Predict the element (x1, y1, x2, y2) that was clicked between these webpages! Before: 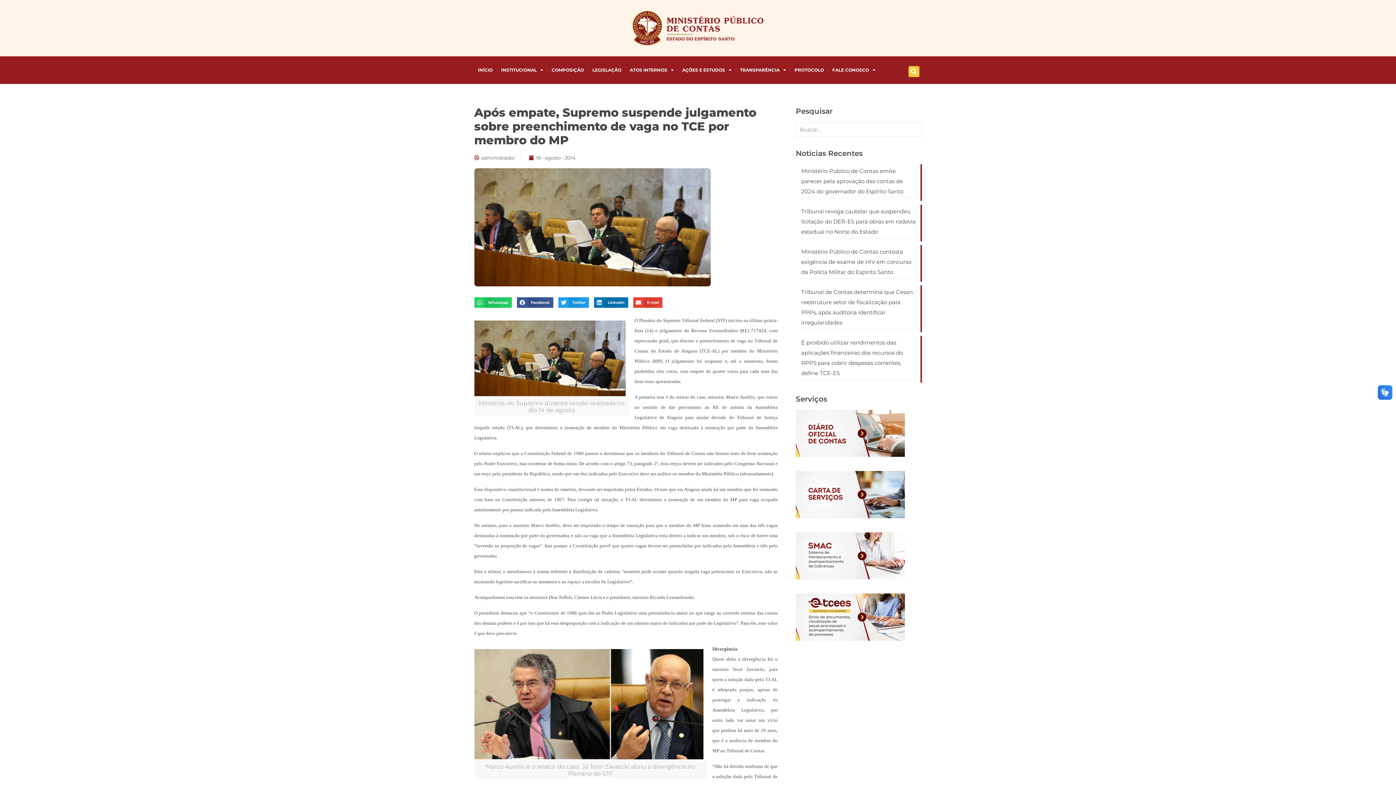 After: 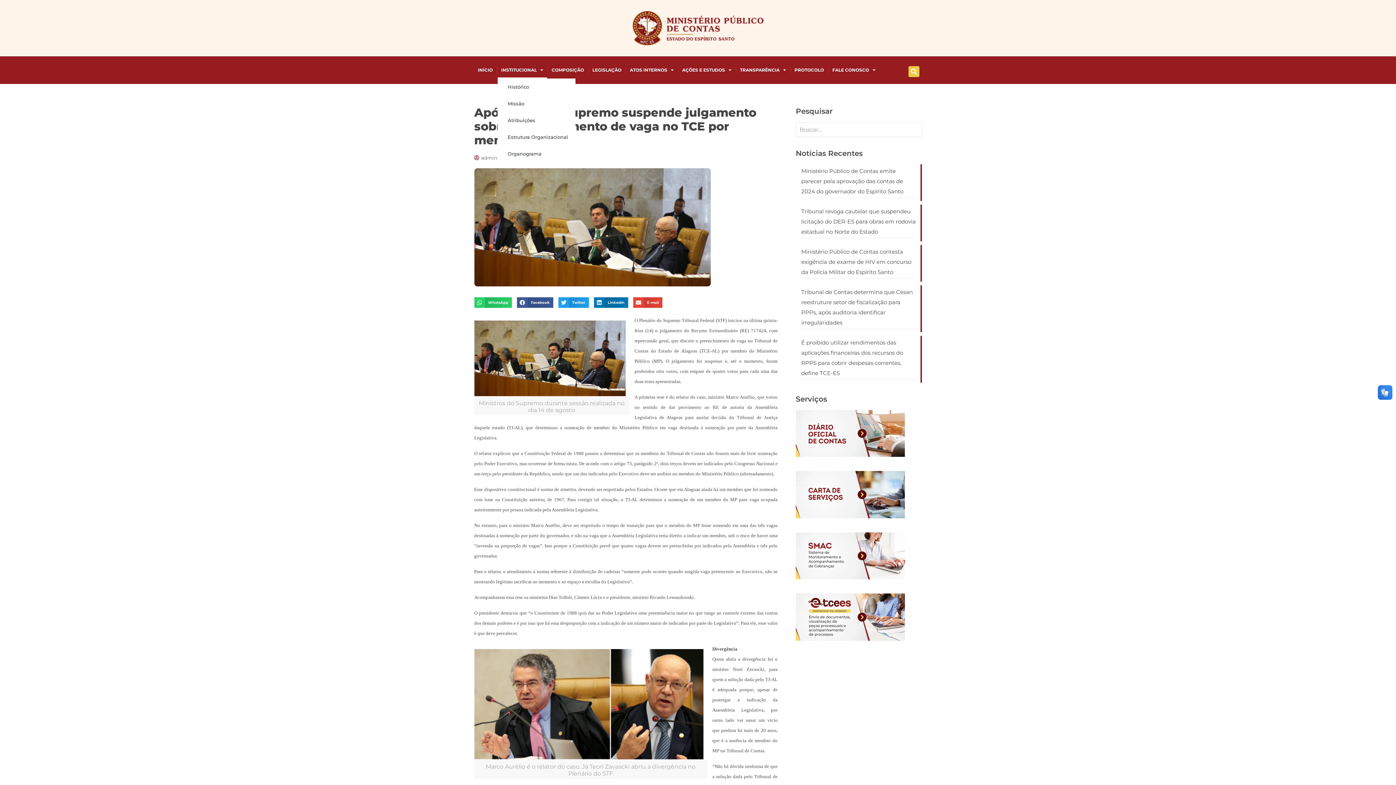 Action: label: INSTITUCIONAL bbox: (497, 61, 547, 78)